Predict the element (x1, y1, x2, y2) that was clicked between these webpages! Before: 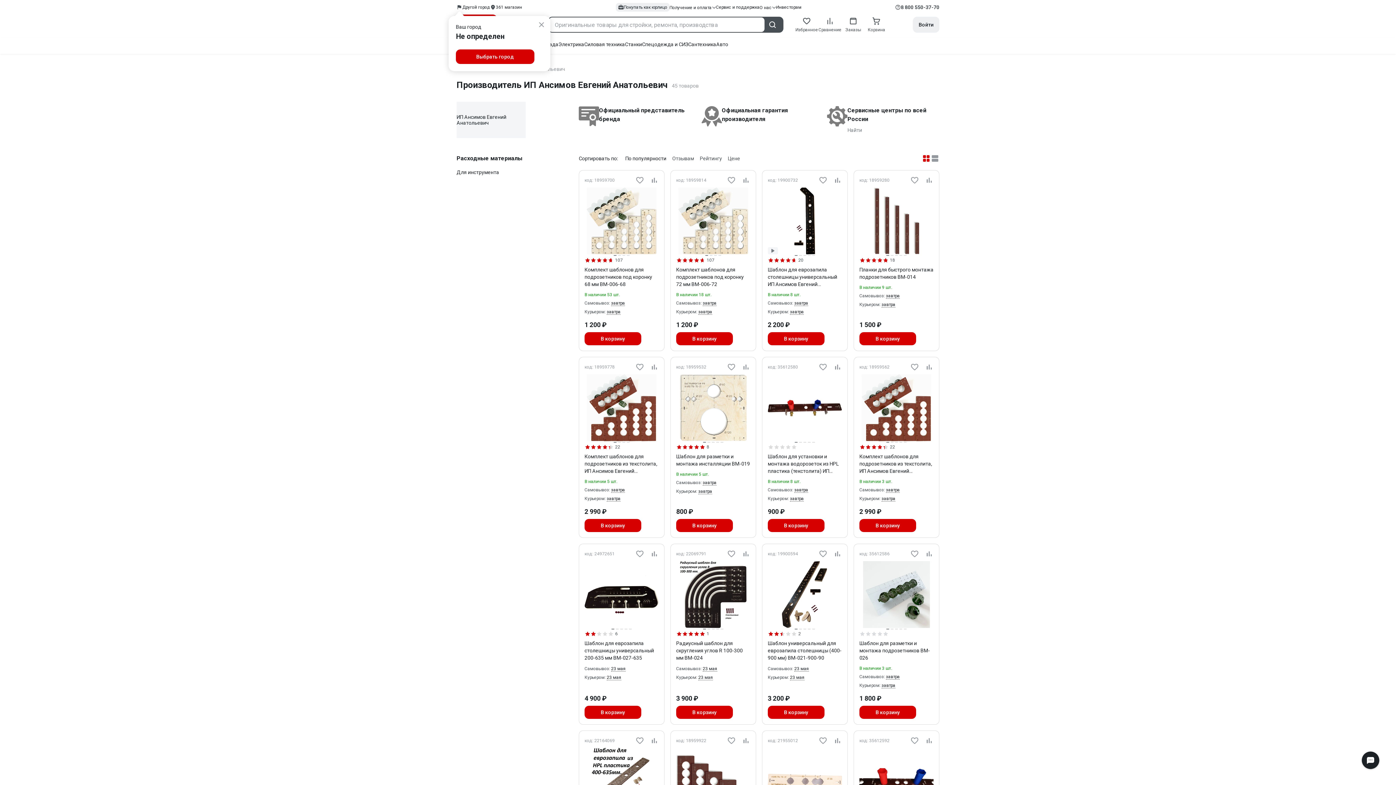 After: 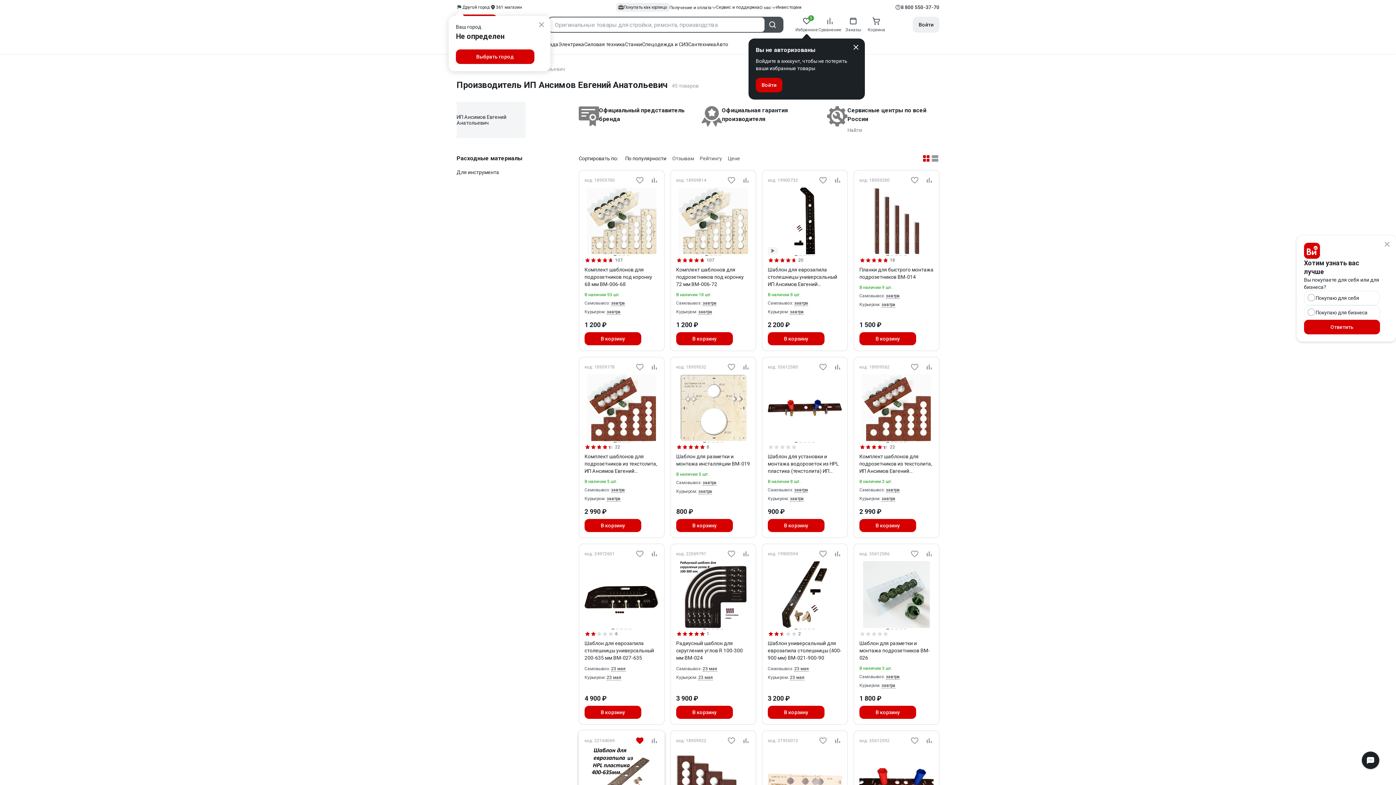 Action: bbox: (635, 736, 644, 745)